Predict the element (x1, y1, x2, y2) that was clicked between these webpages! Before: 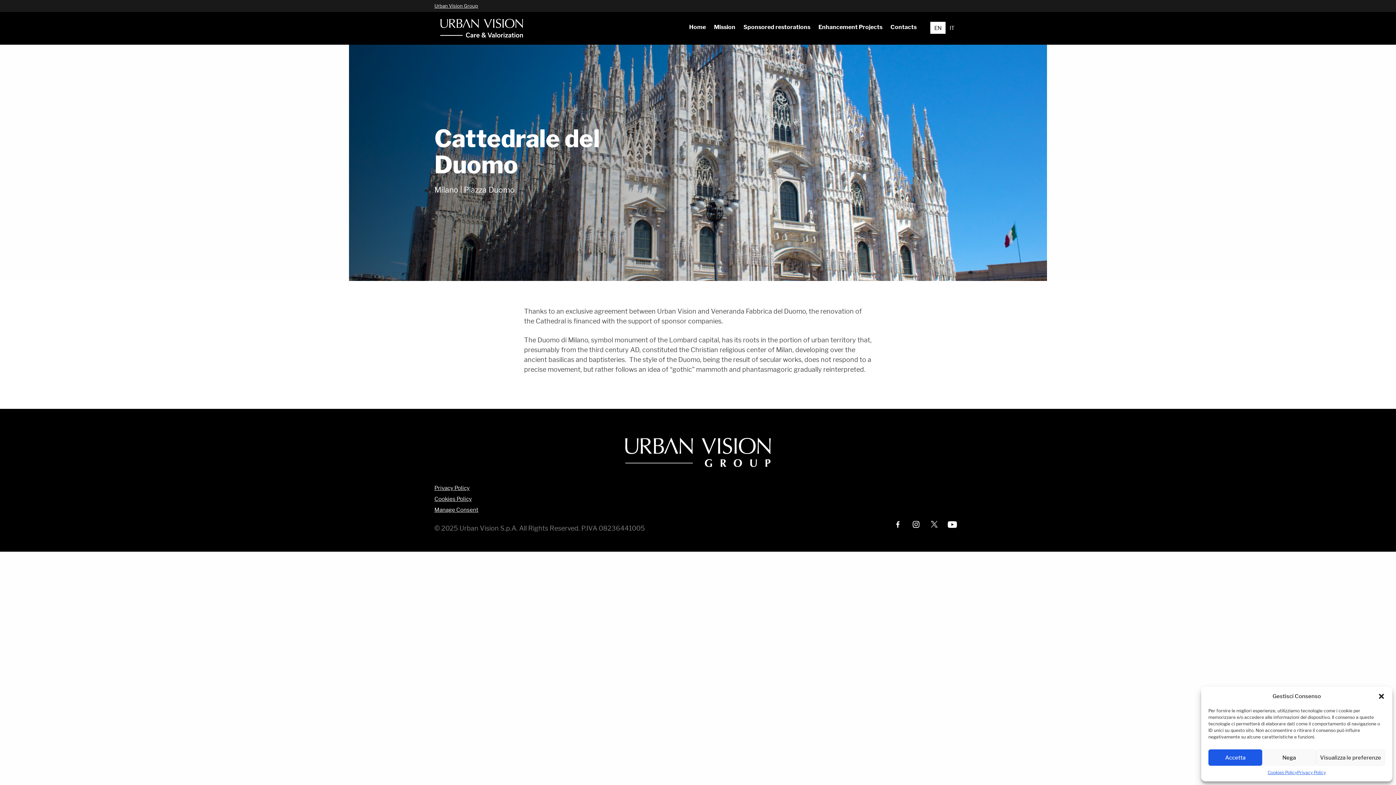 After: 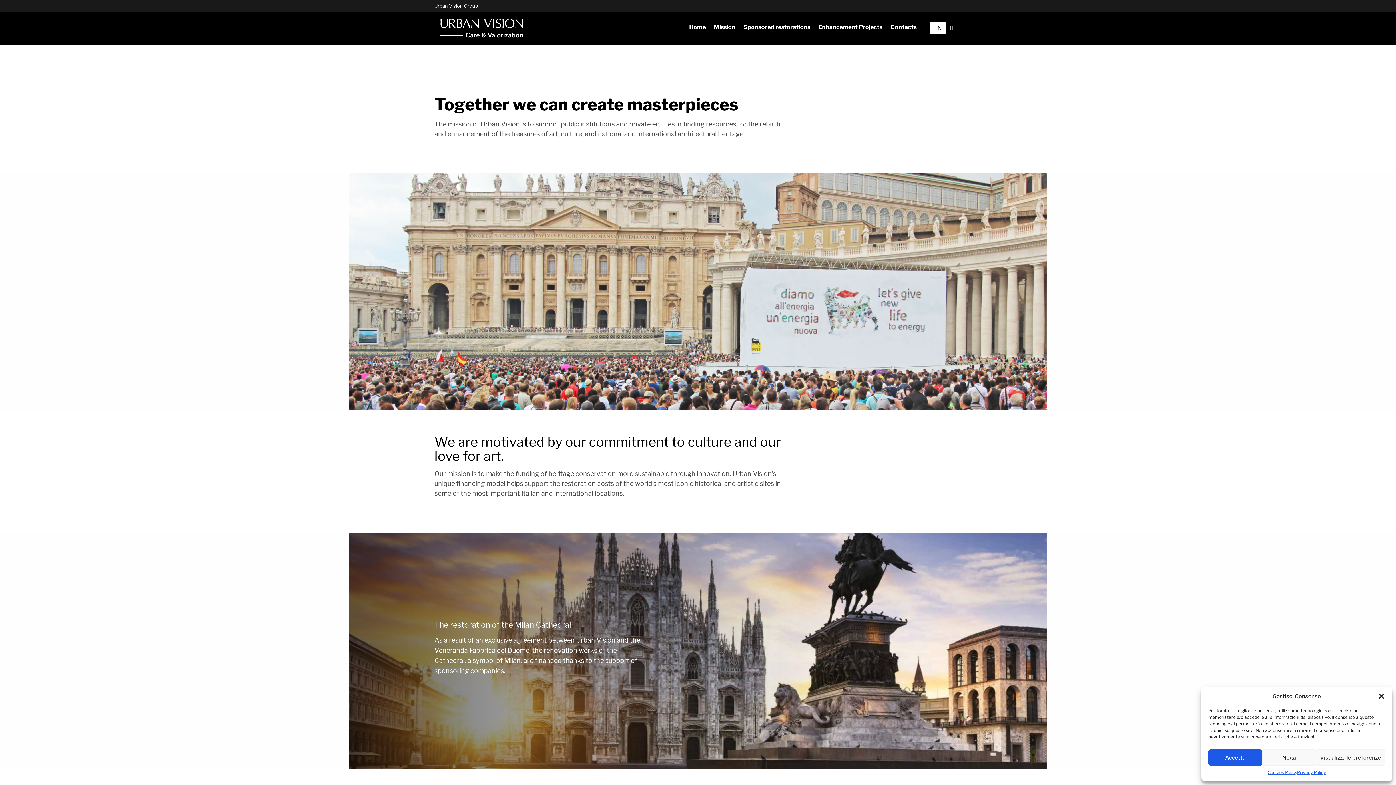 Action: bbox: (710, 20, 739, 34) label: Mission